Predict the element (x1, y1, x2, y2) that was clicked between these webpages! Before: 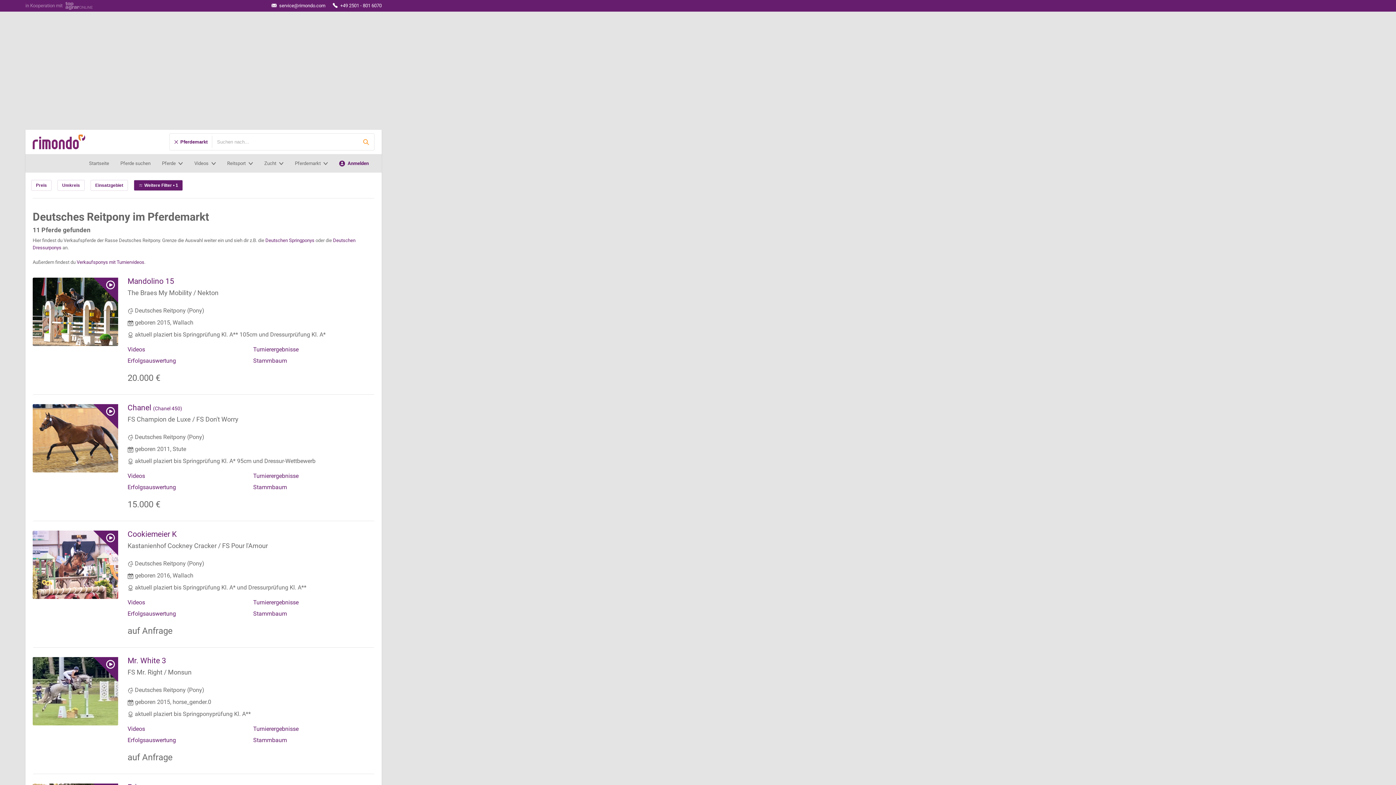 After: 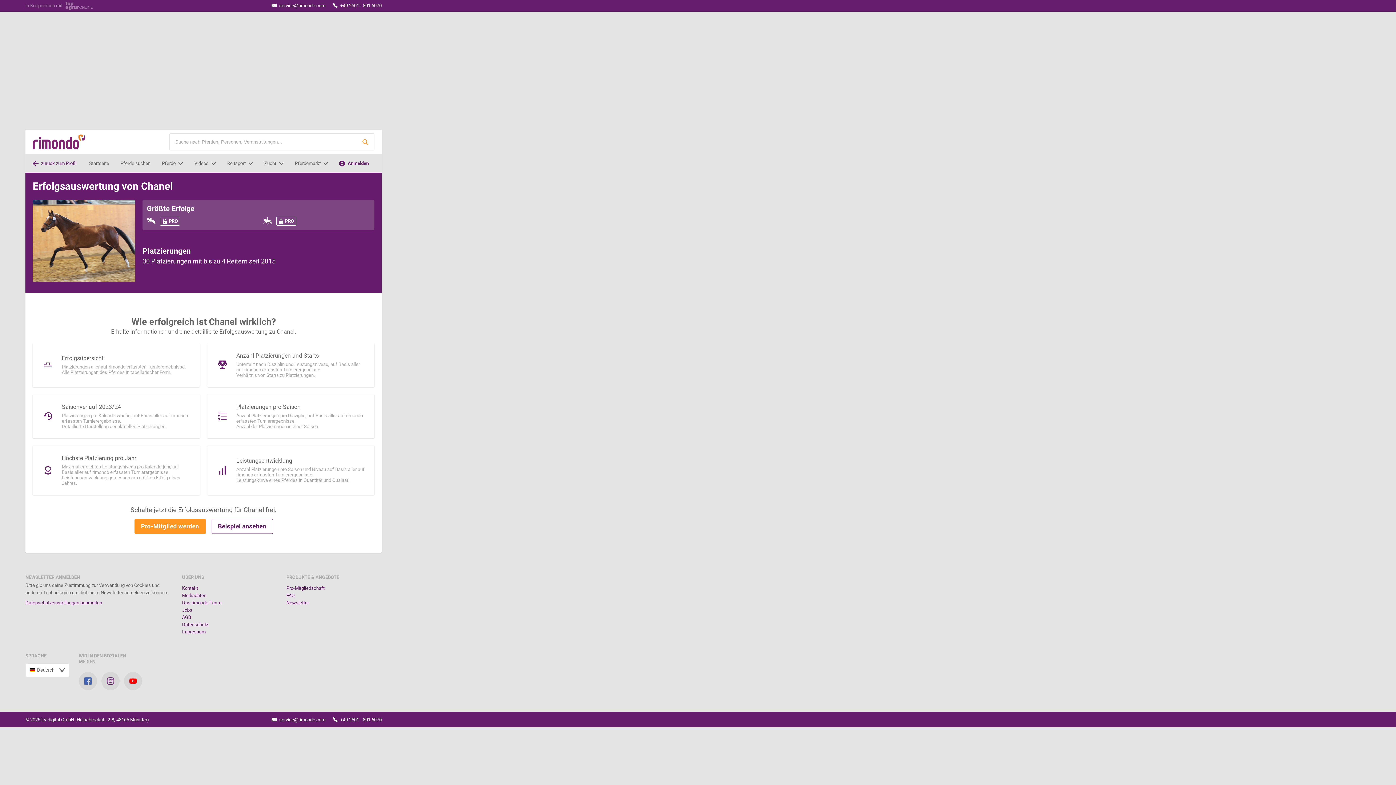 Action: bbox: (127, 483, 176, 490) label: Erfolgsauswertung